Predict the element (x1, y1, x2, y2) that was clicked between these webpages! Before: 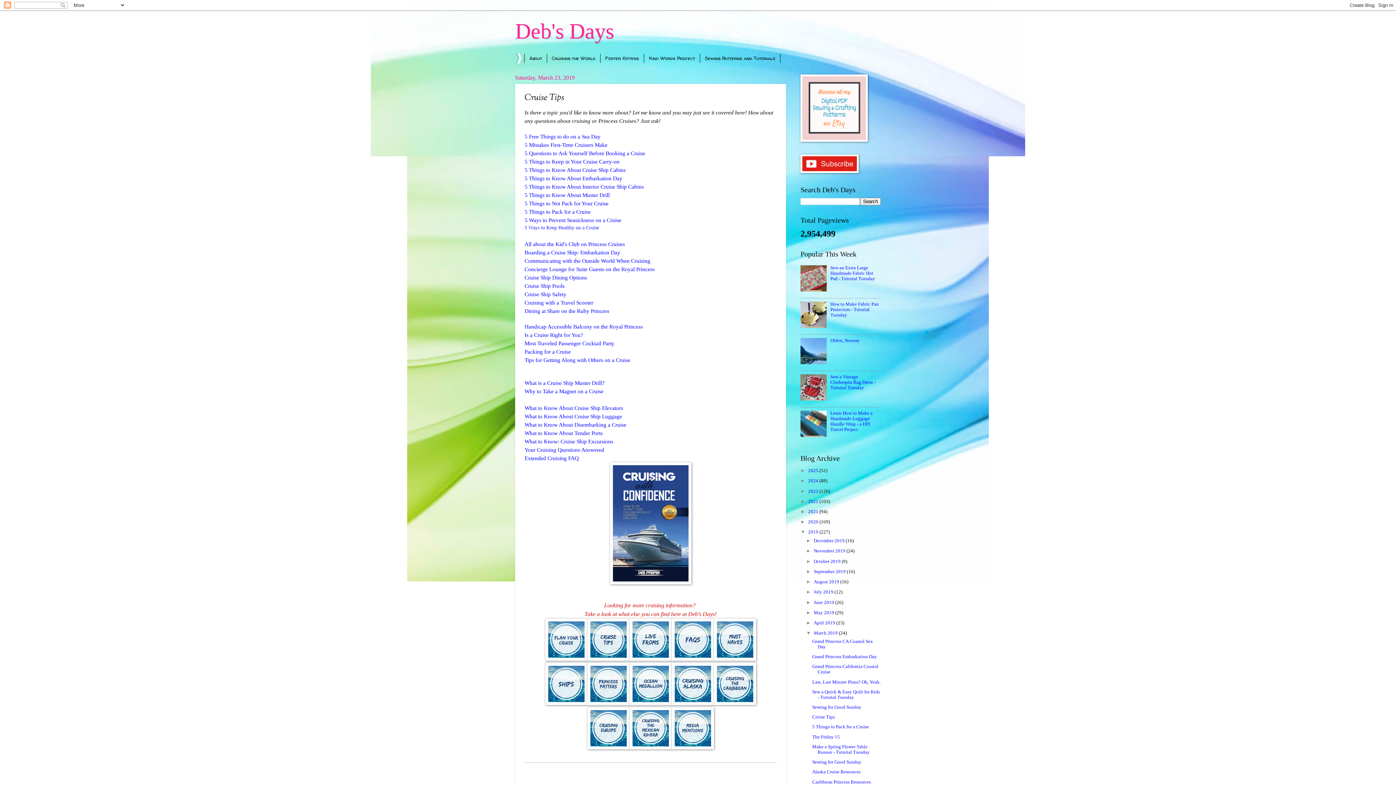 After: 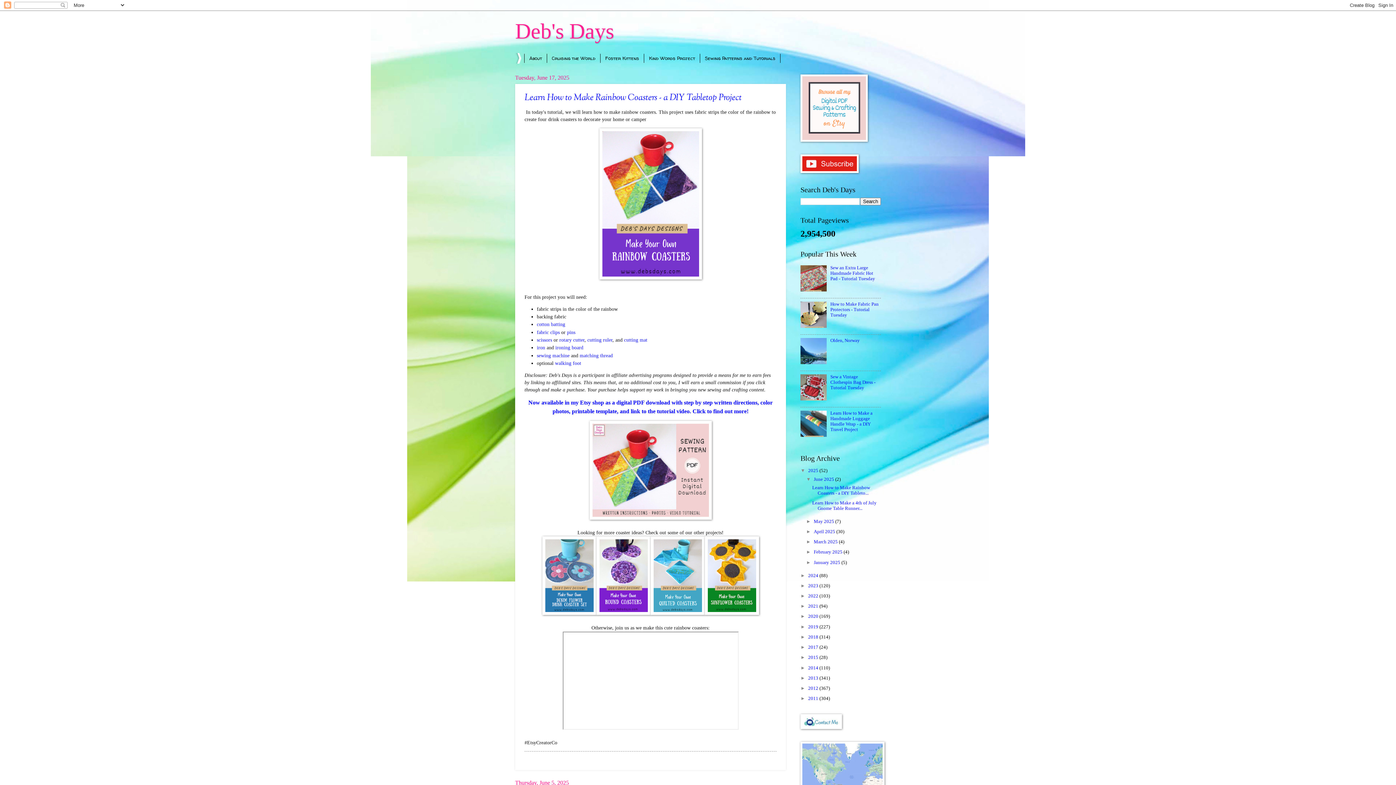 Action: label: Deb's Days bbox: (515, 19, 614, 43)